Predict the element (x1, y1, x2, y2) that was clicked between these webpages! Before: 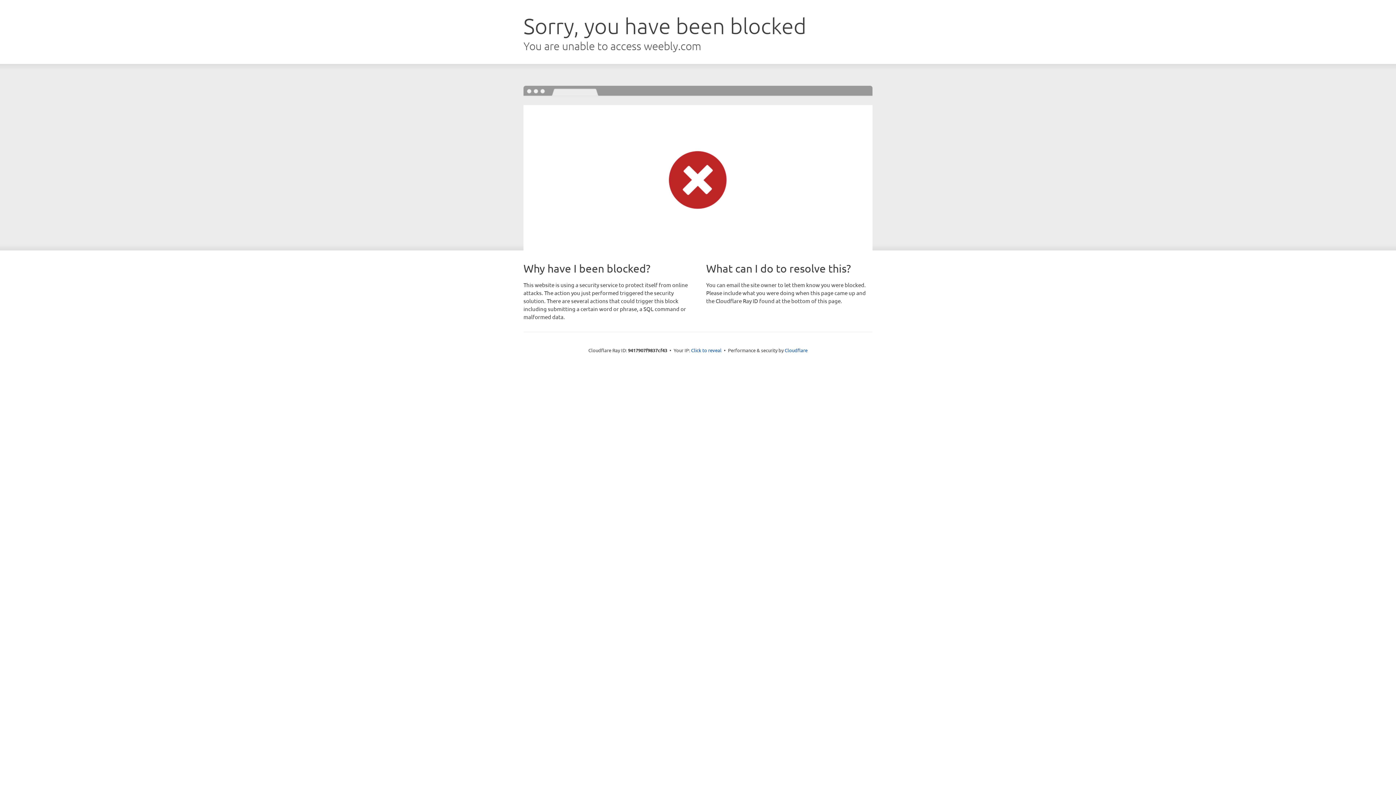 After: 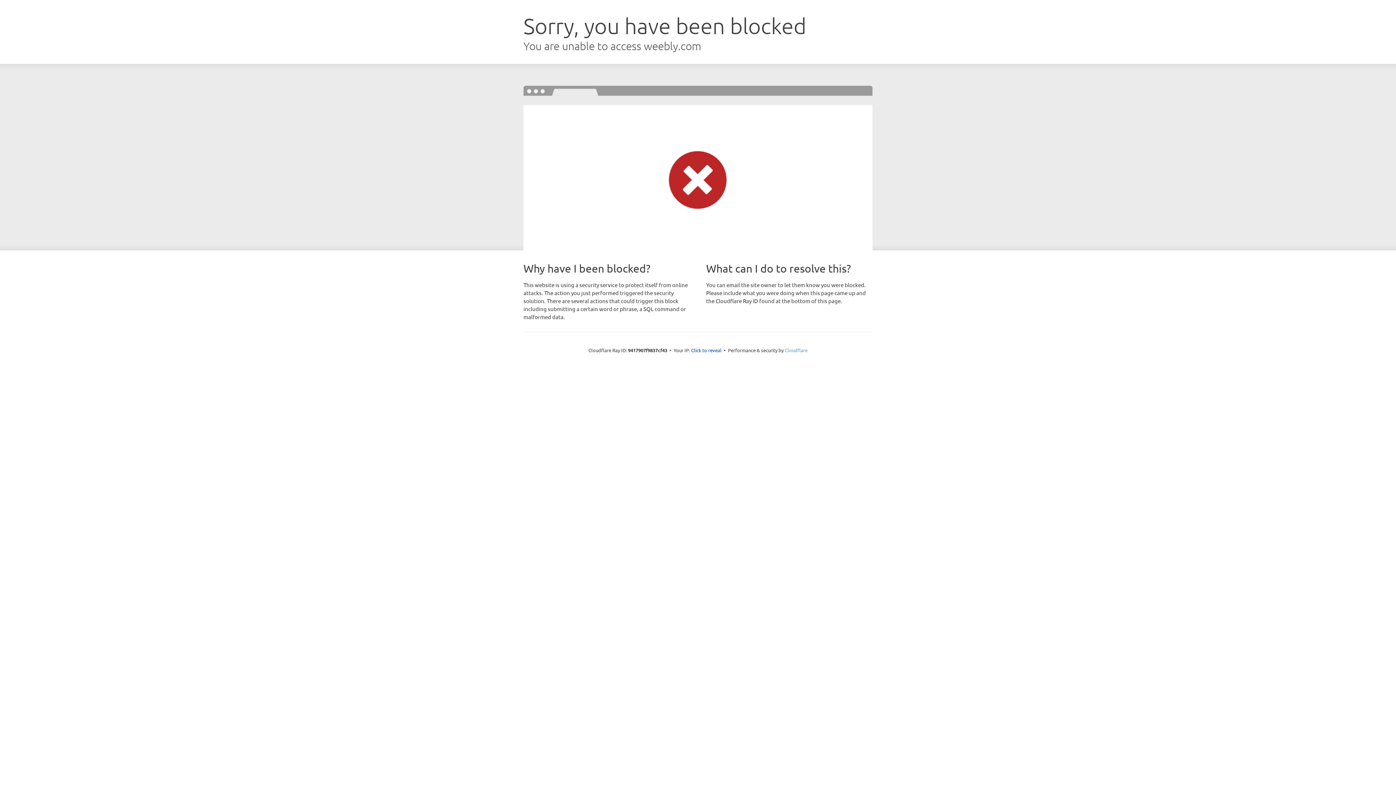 Action: label: Cloudflare bbox: (784, 347, 807, 353)